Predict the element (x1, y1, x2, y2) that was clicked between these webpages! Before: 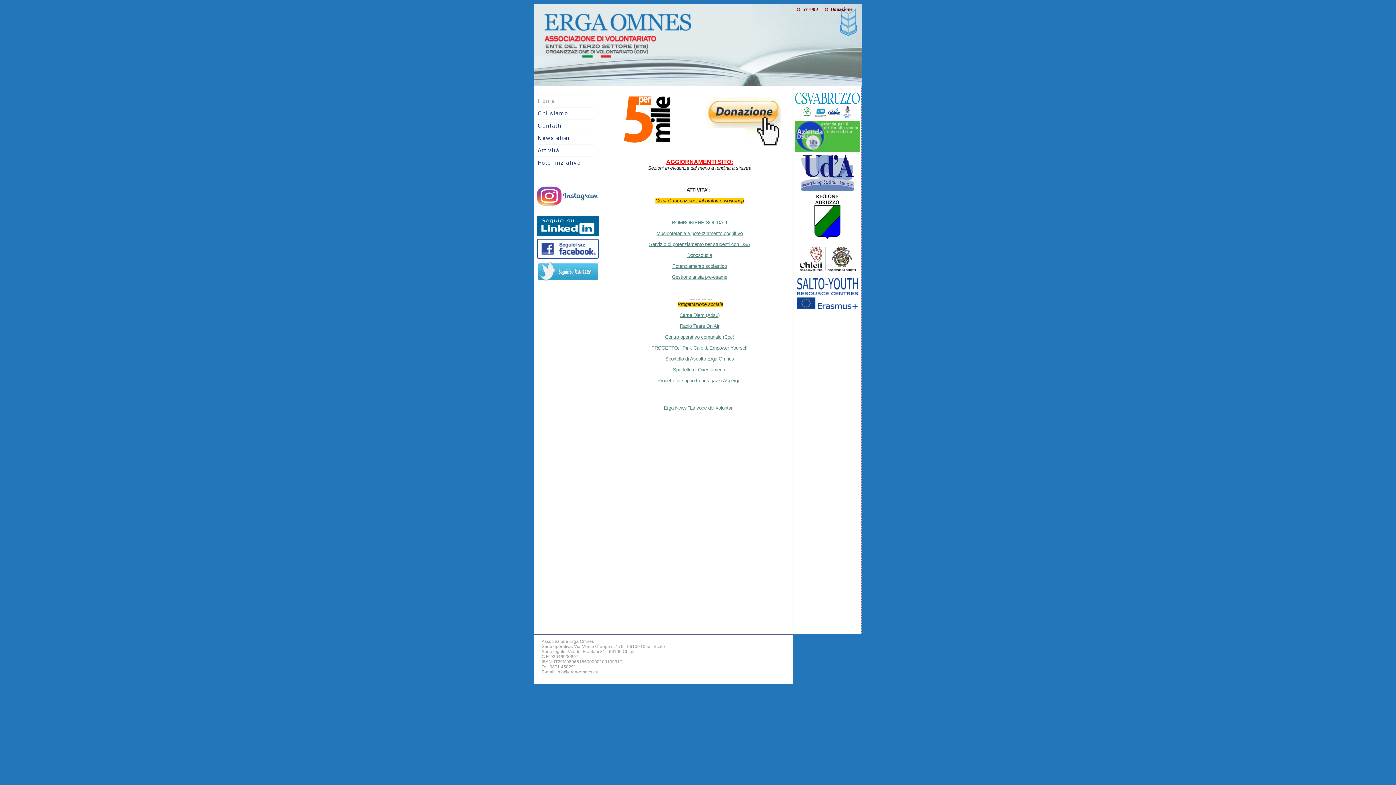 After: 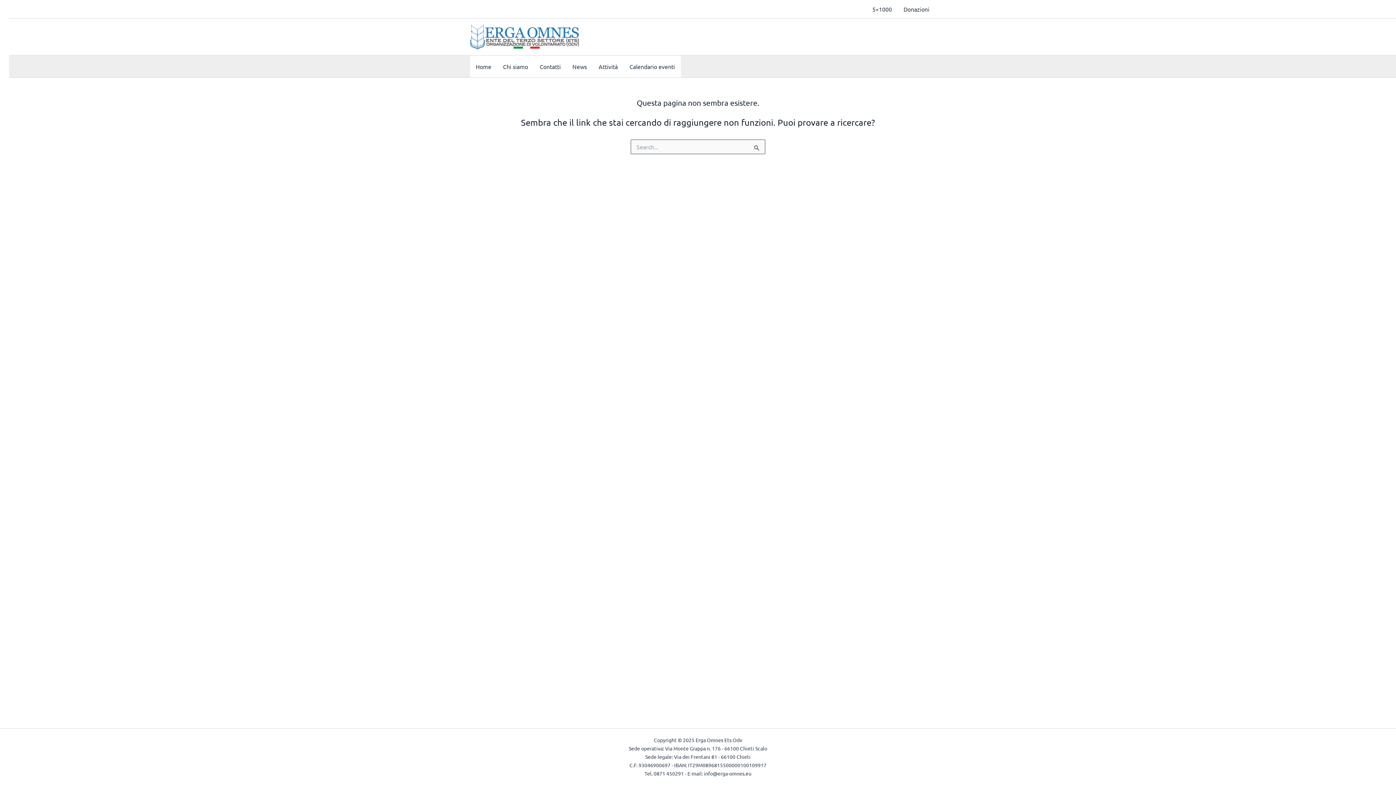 Action: label: Home bbox: (536, 94, 594, 106)